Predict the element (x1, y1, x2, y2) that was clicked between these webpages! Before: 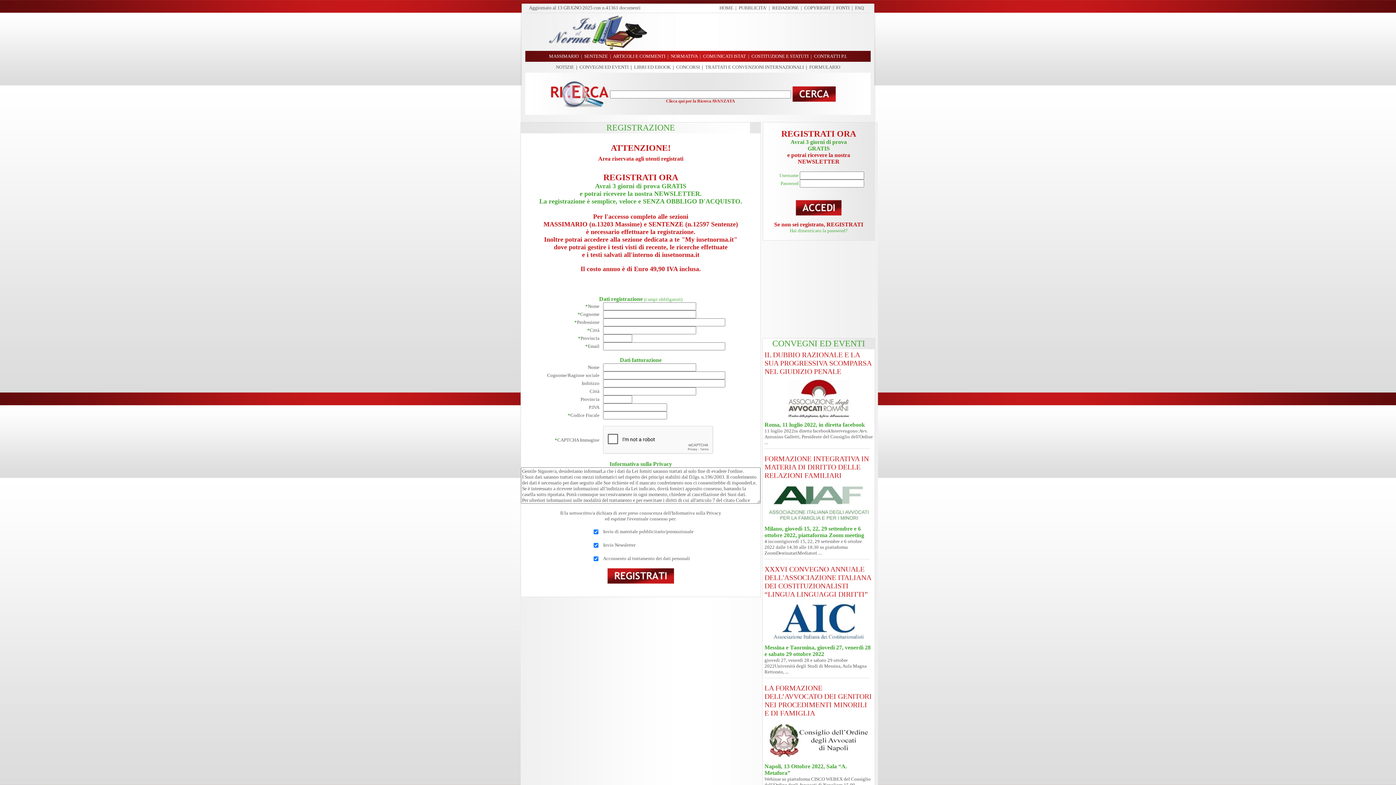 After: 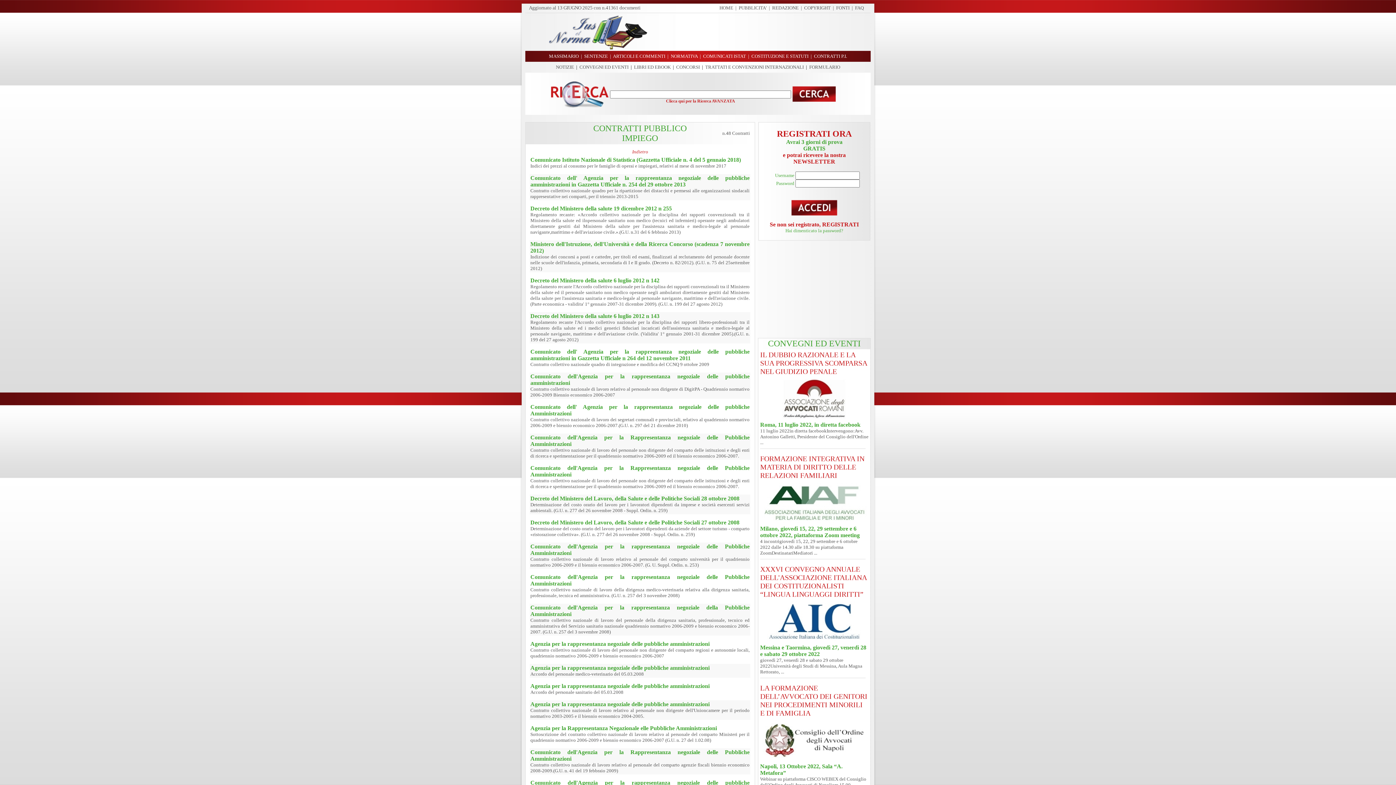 Action: label: CONTRATTI P.I. bbox: (814, 53, 847, 58)